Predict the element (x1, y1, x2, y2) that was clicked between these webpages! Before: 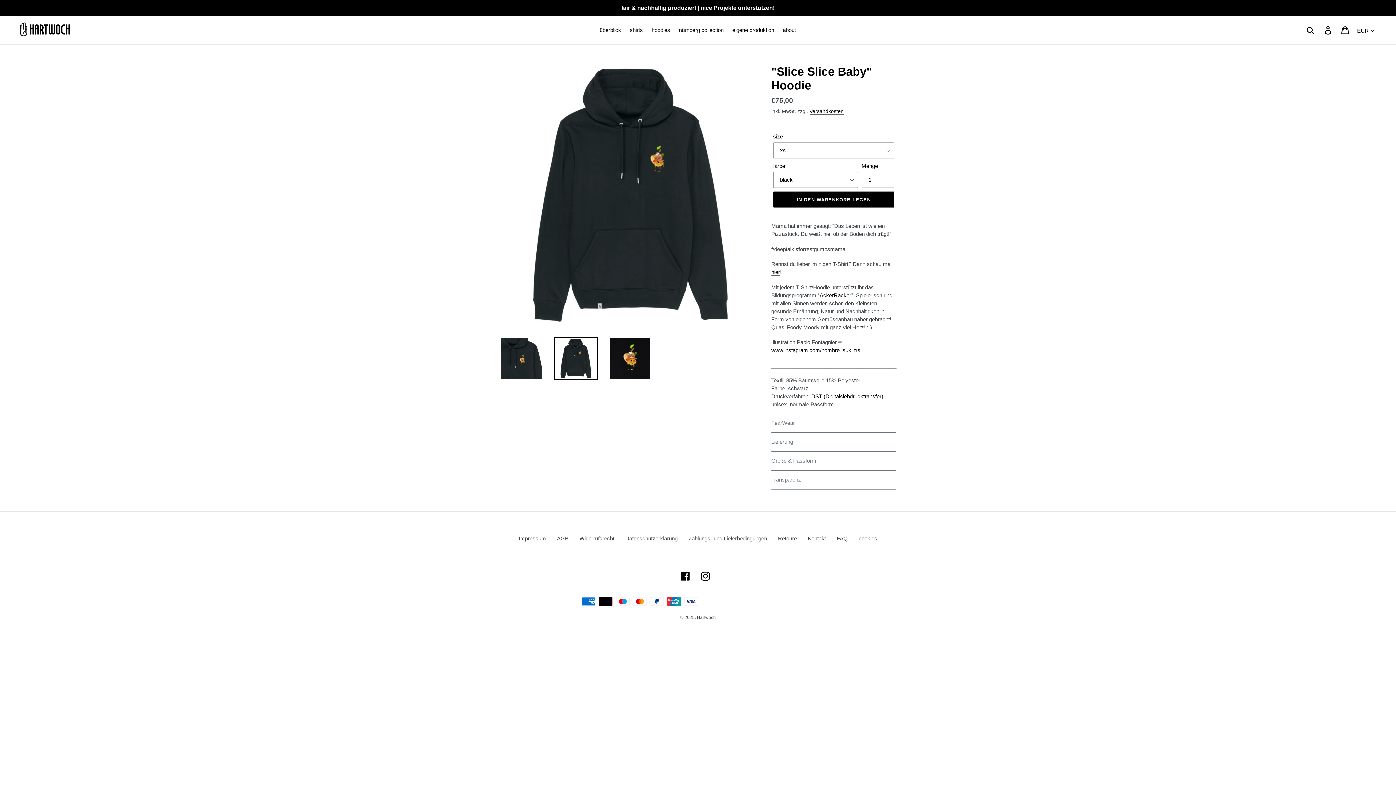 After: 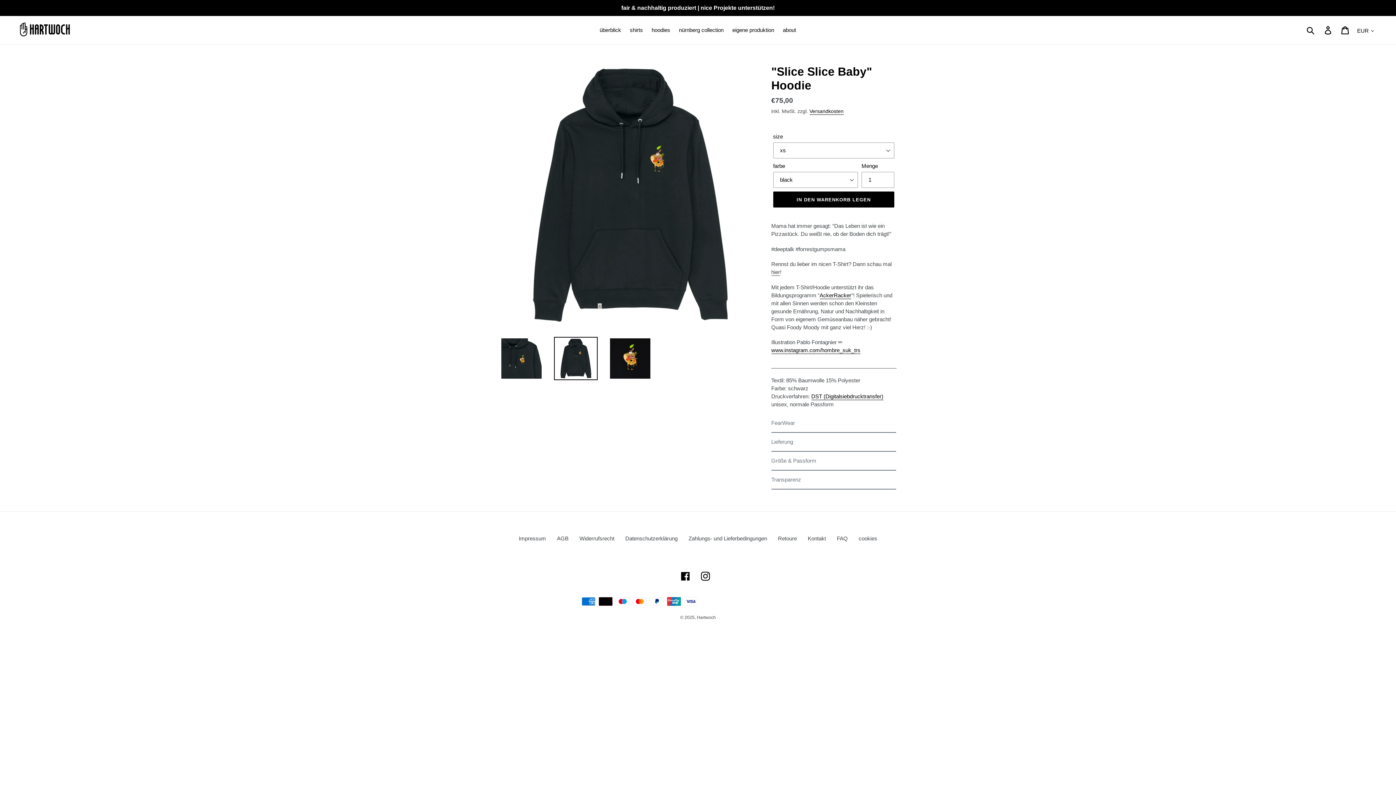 Action: label: hier bbox: (771, 269, 780, 276)